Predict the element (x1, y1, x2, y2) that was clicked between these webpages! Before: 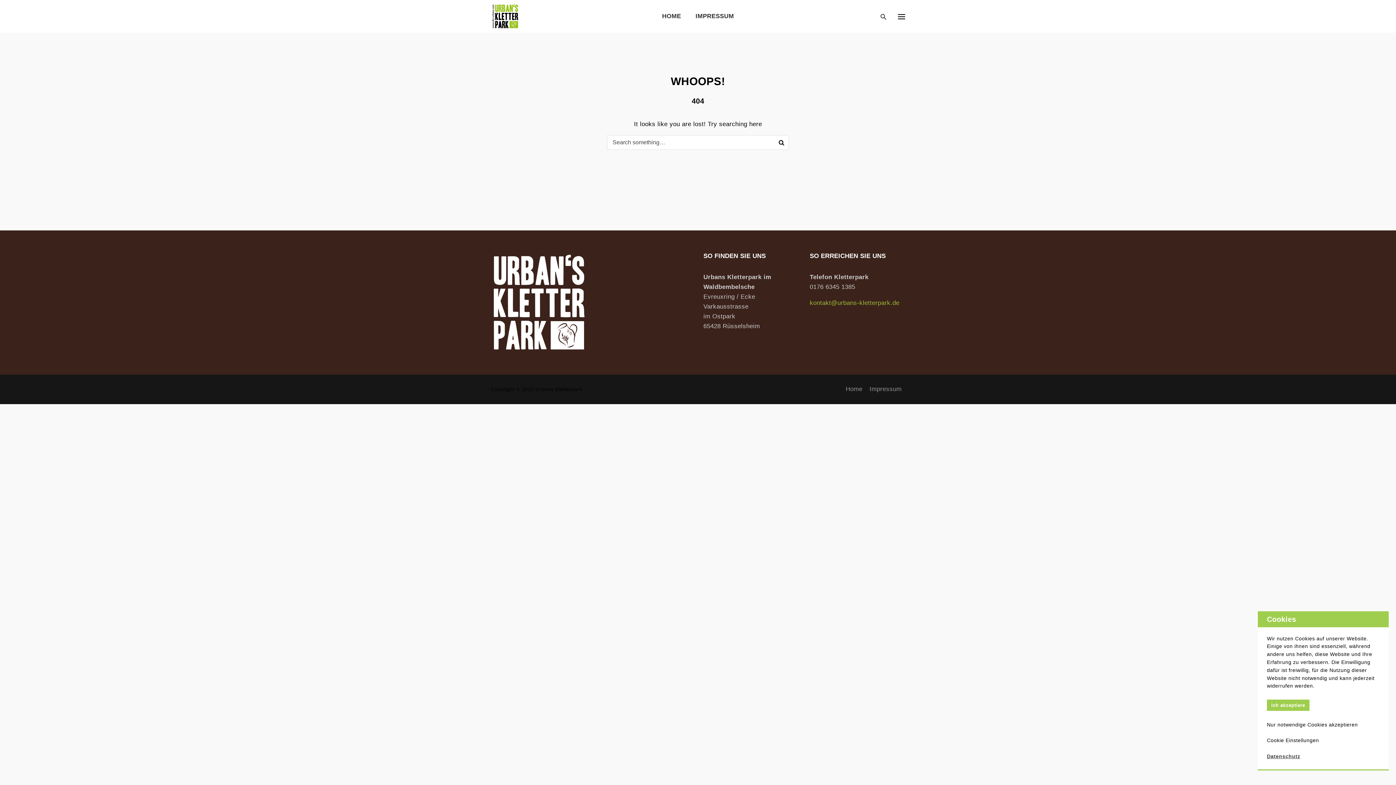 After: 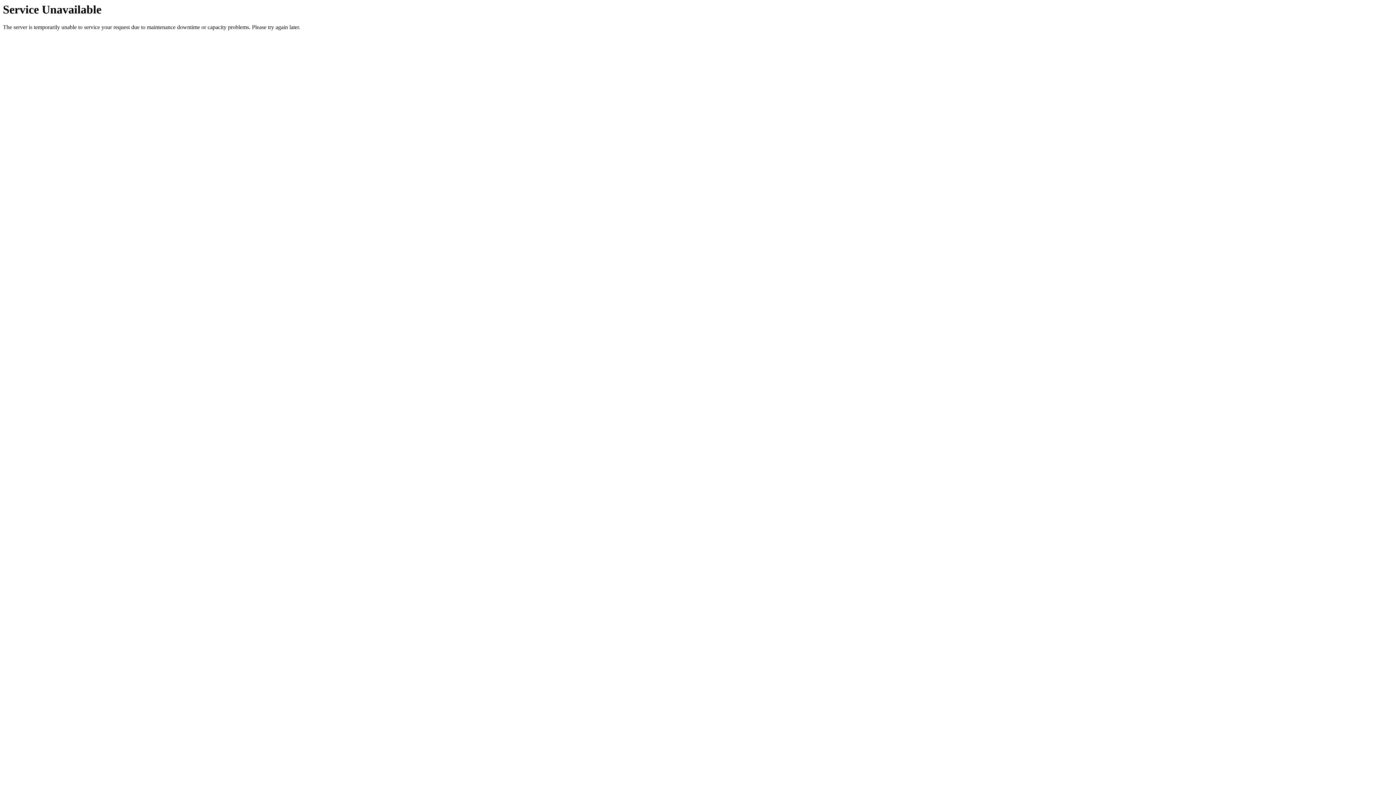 Action: bbox: (869, 385, 901, 392) label: Impressum